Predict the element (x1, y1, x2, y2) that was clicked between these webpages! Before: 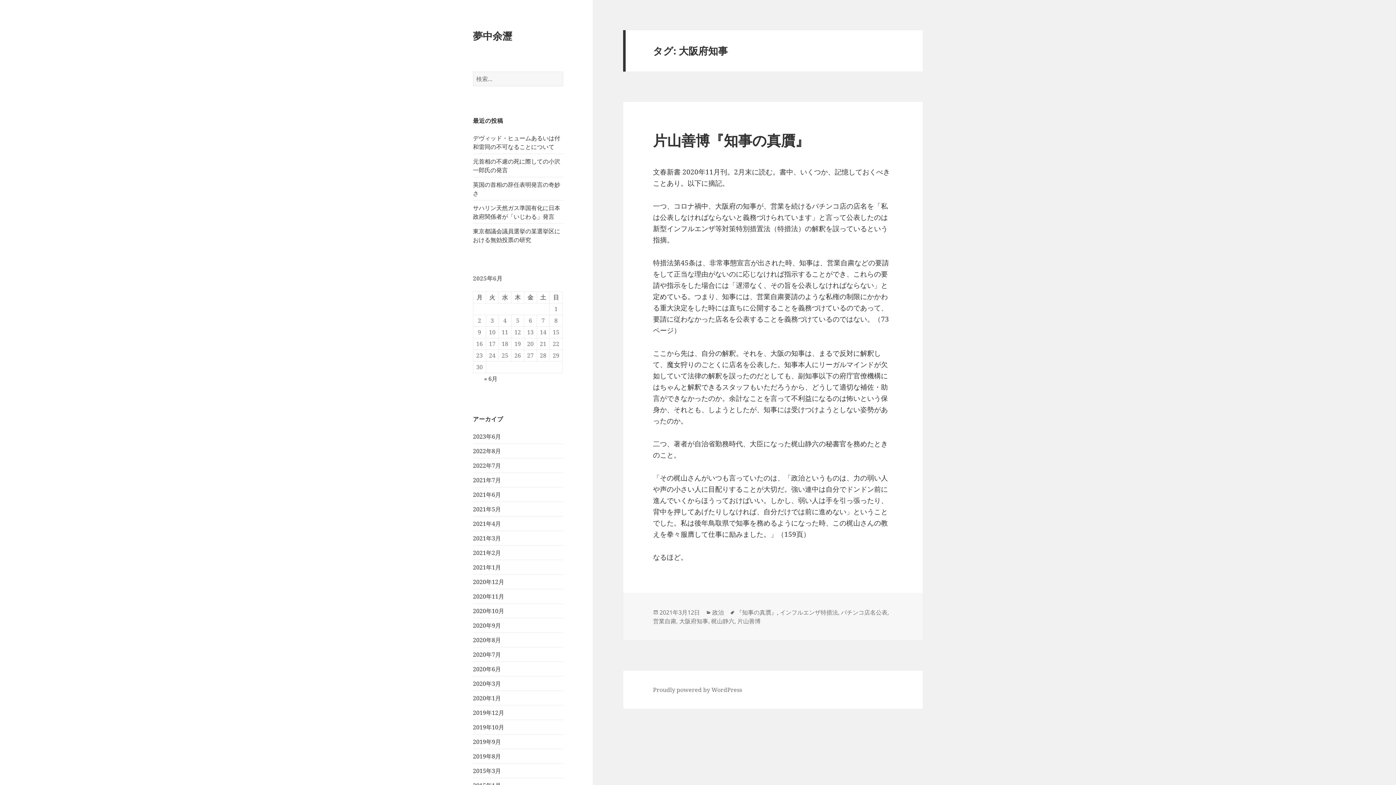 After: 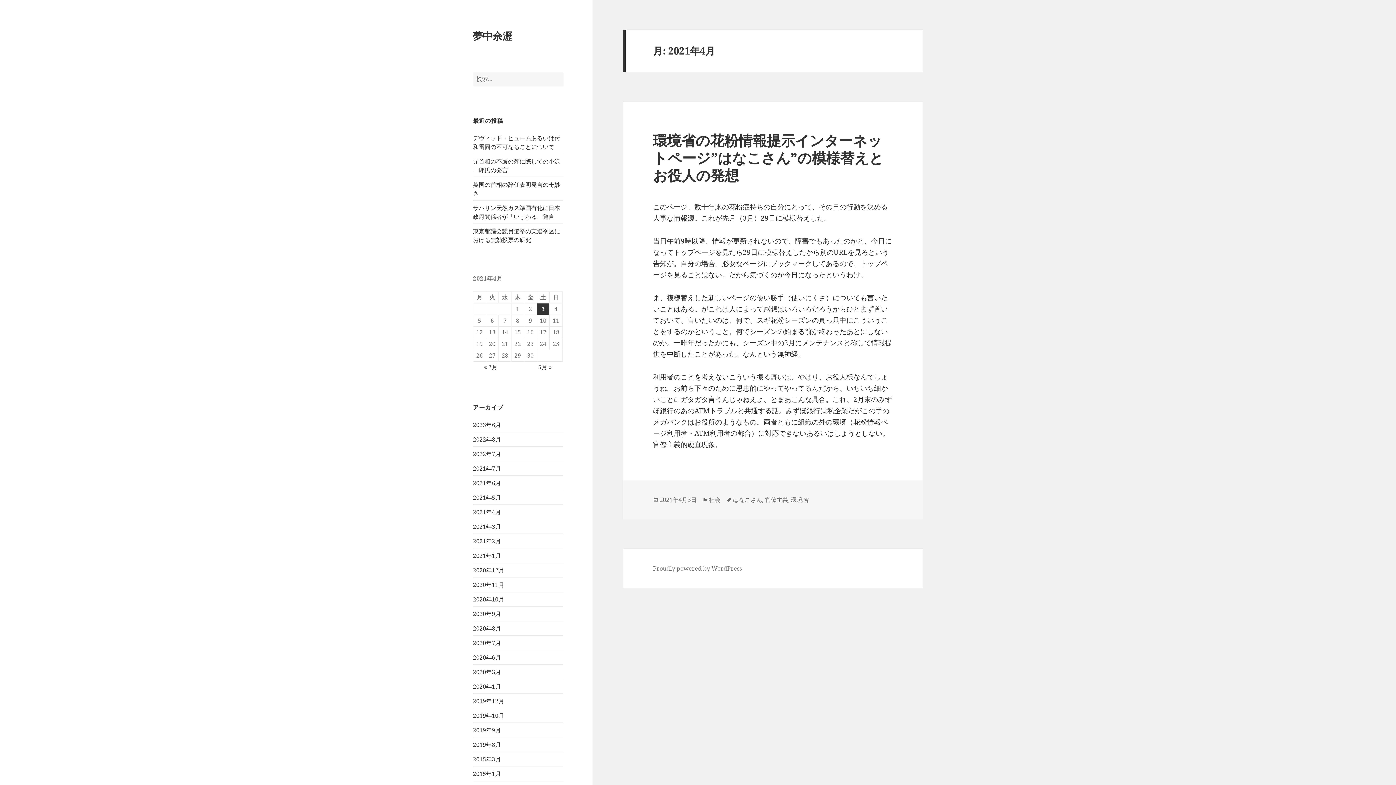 Action: label: 2021年4月 bbox: (473, 519, 501, 527)